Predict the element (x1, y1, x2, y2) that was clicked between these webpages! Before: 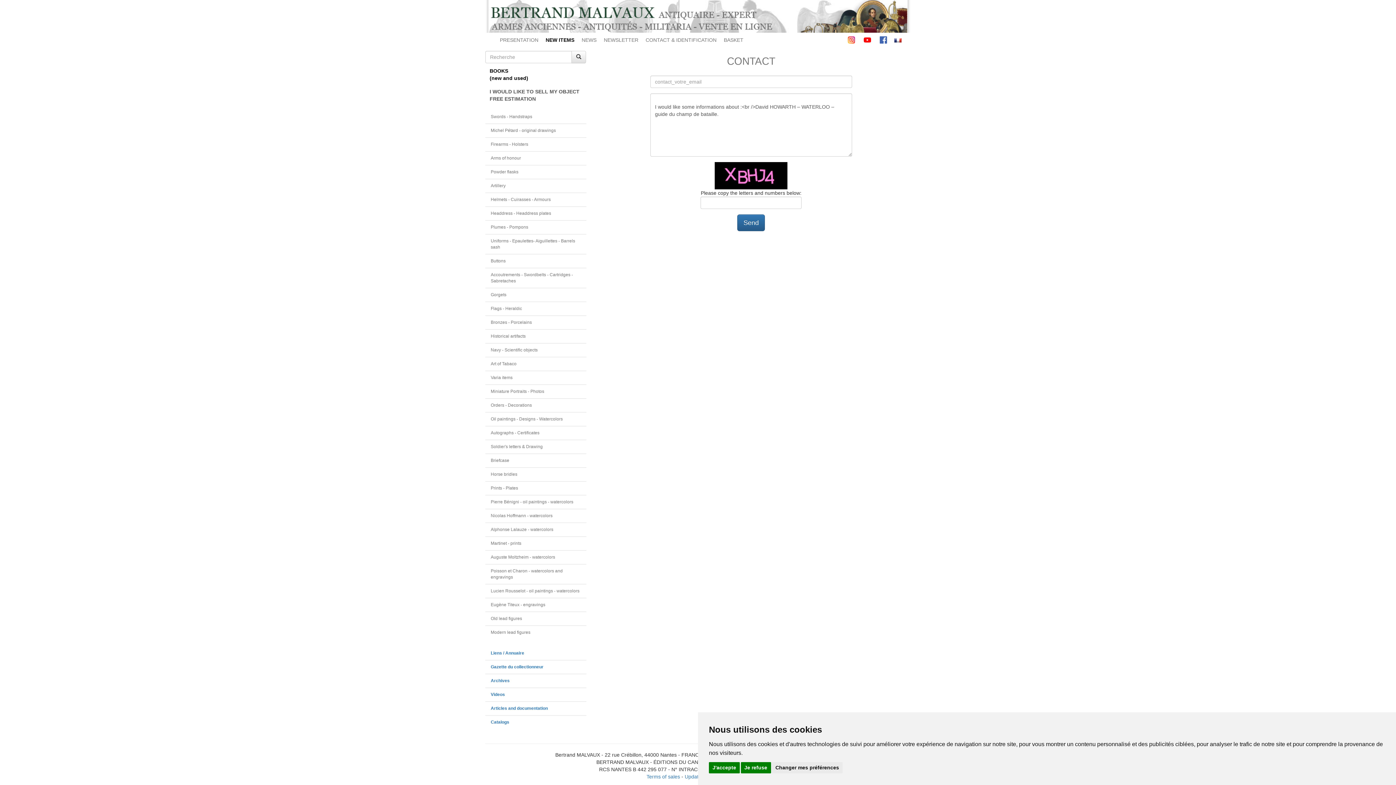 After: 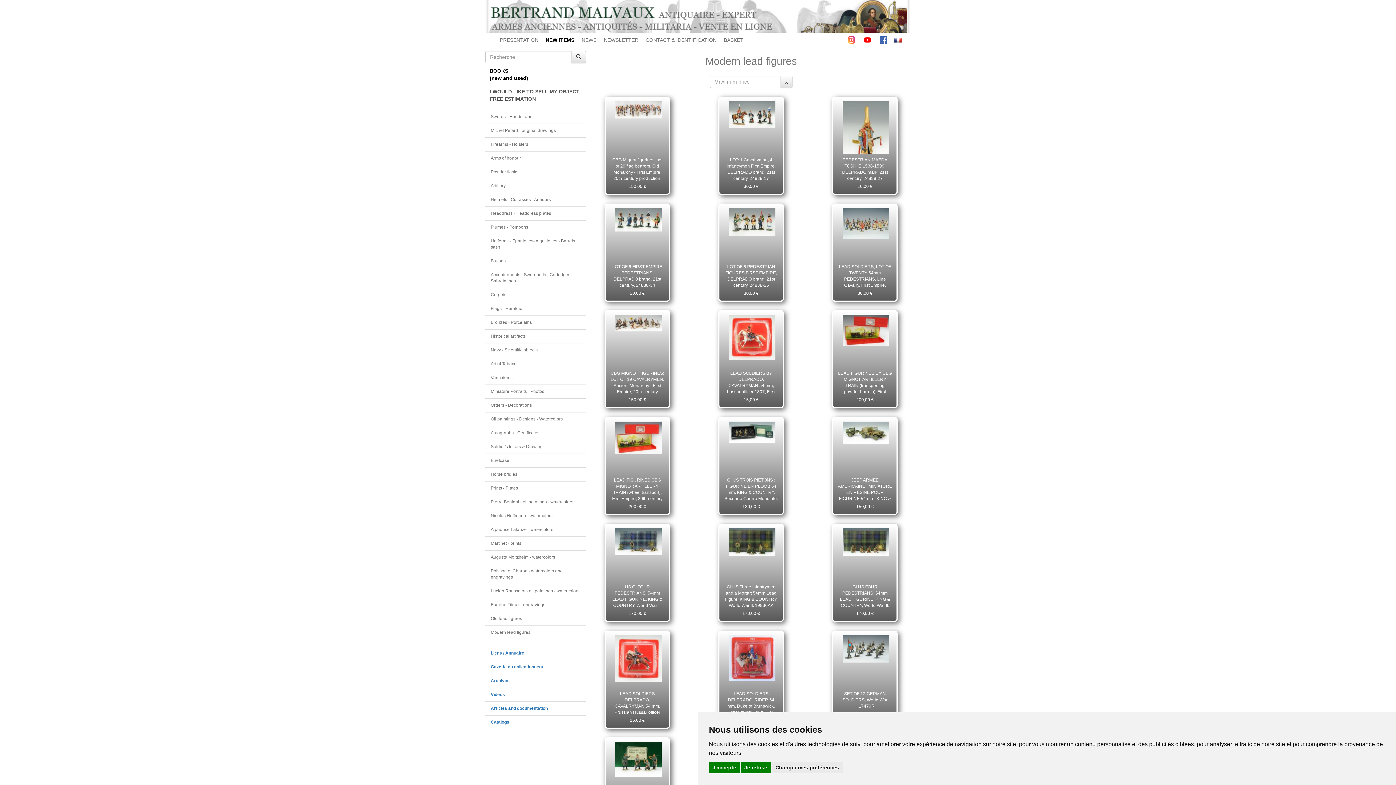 Action: label: Modern lead figures bbox: (490, 630, 530, 635)